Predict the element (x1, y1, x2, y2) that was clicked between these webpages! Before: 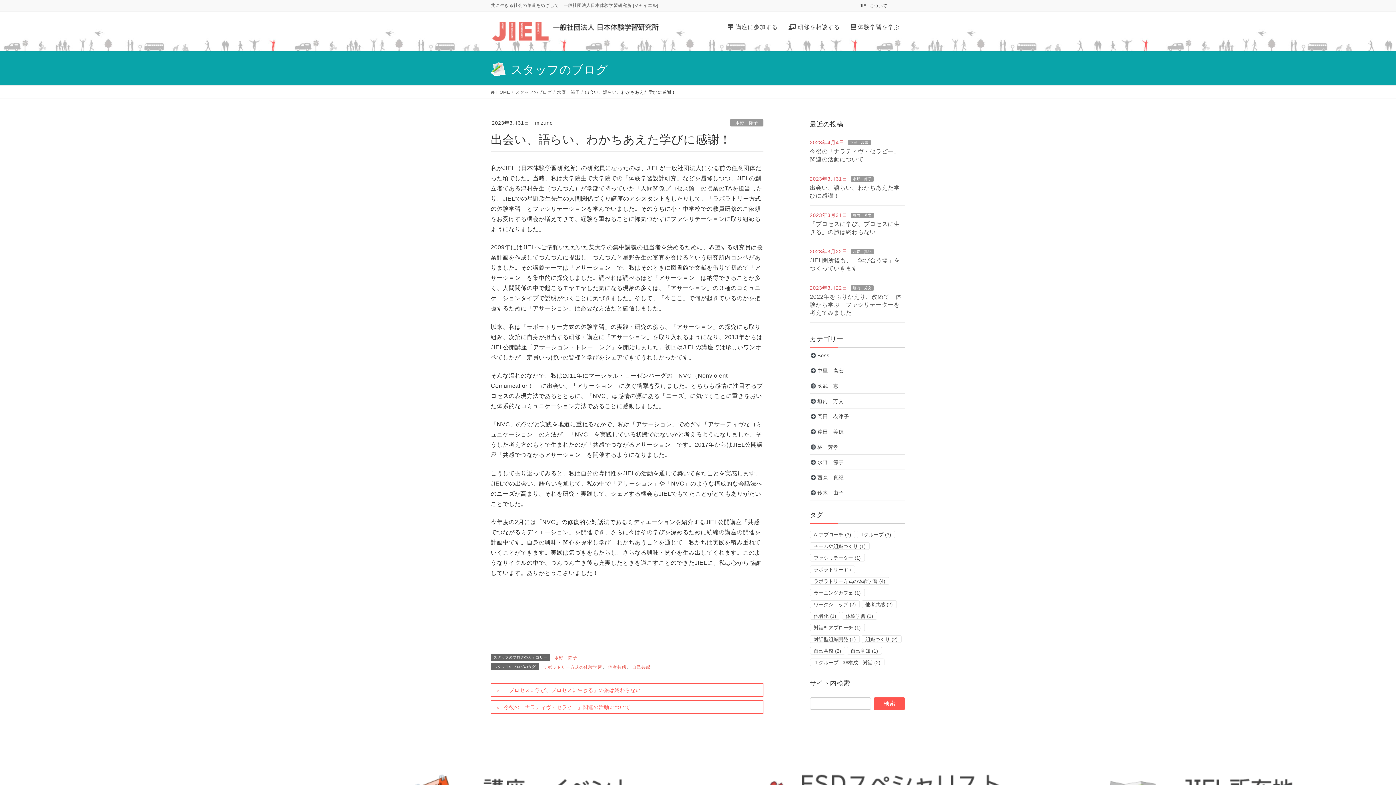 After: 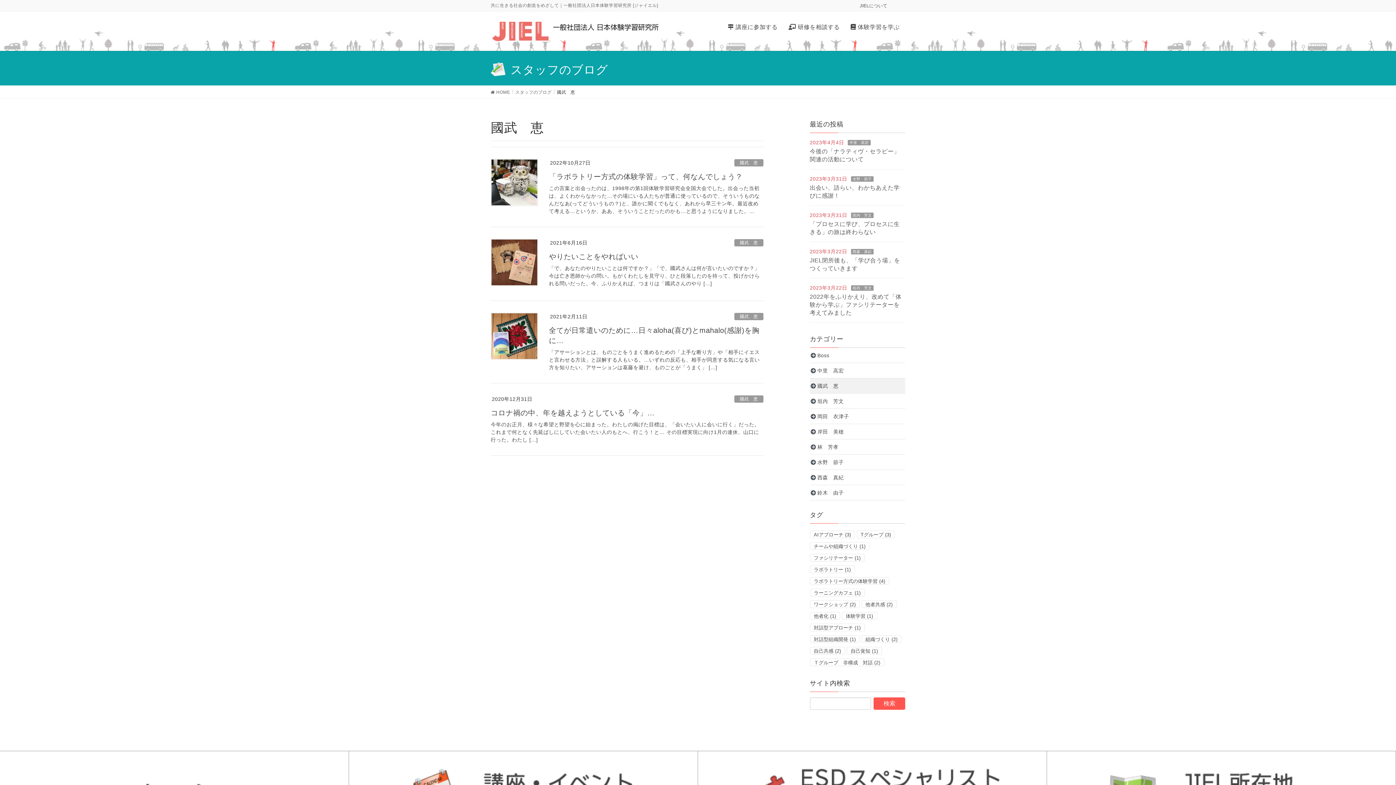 Action: label: 國武　恵 bbox: (810, 378, 905, 393)